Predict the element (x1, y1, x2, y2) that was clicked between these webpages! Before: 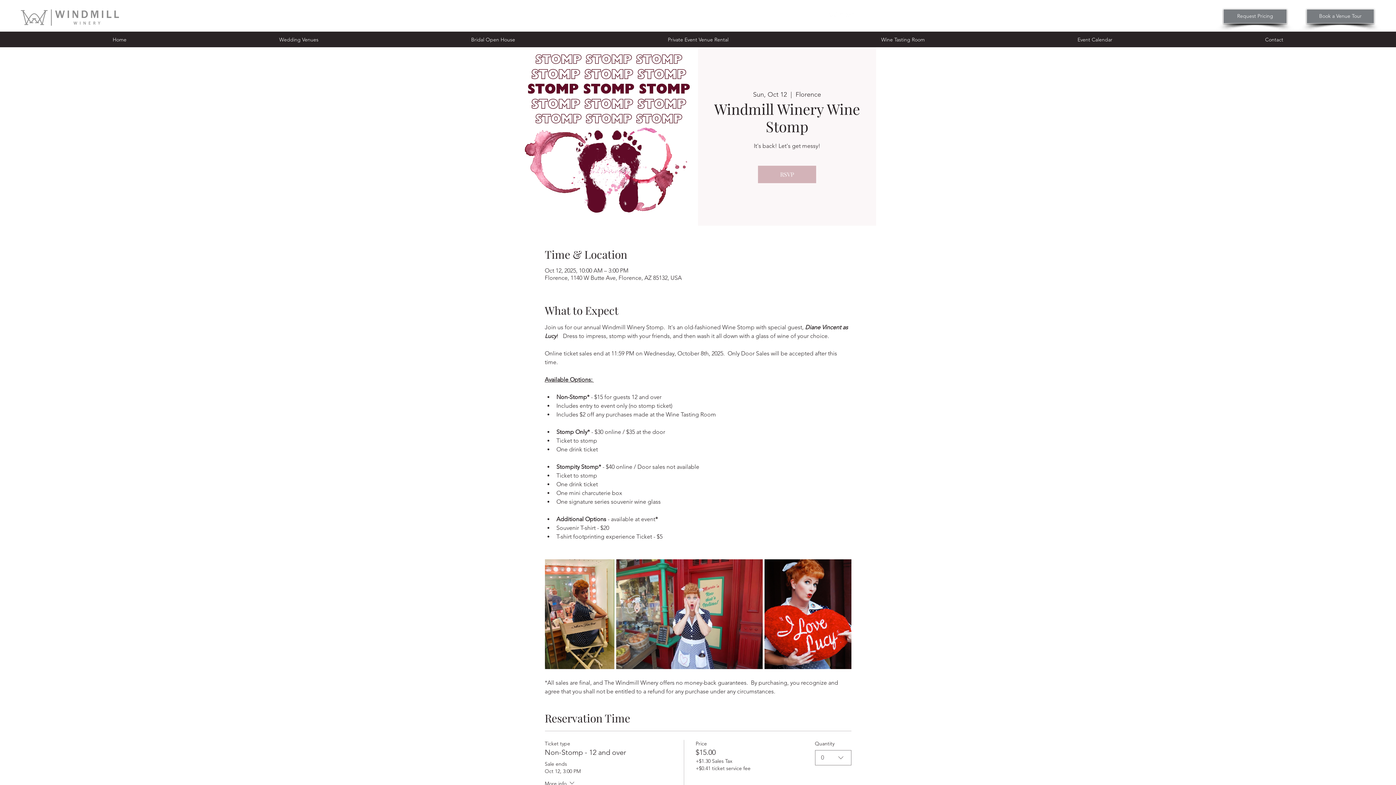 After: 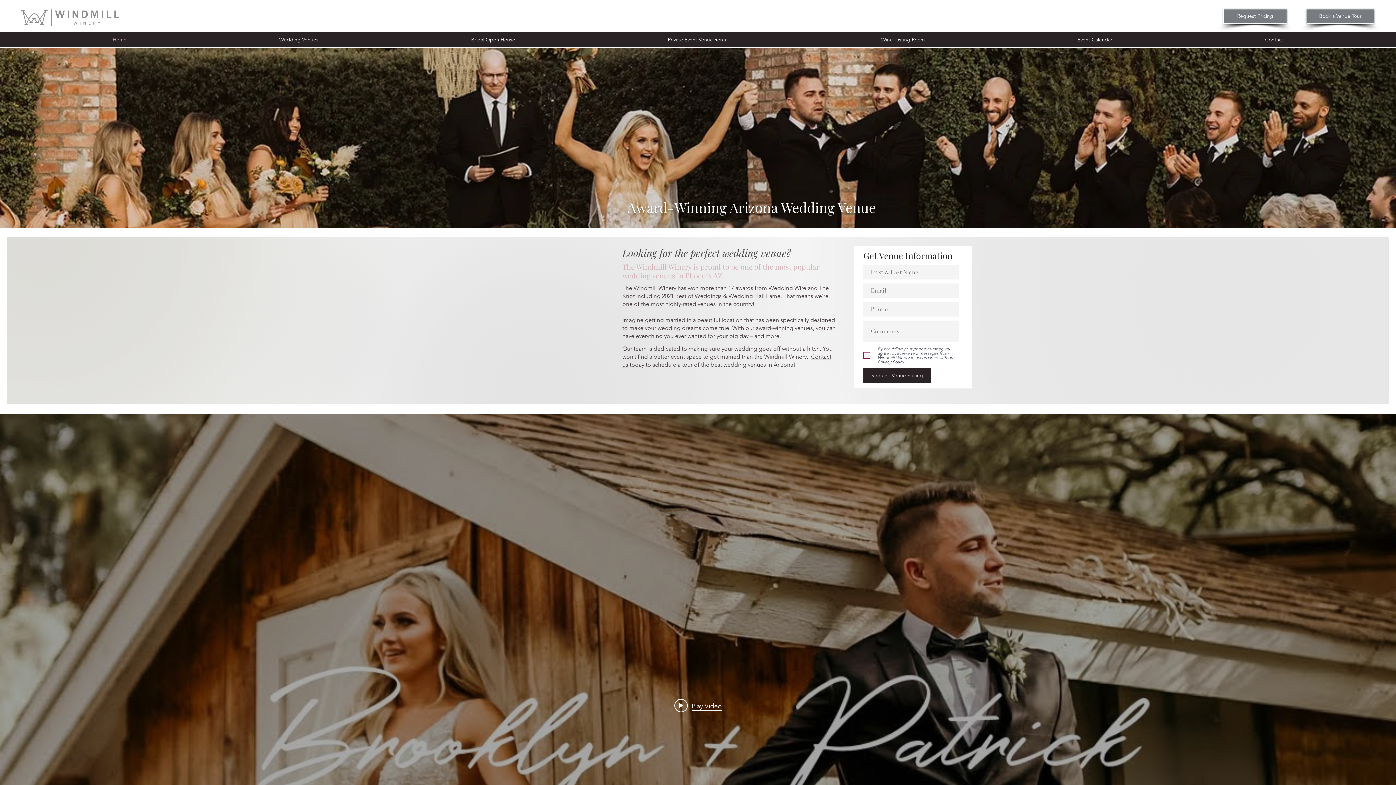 Action: bbox: (18, 7, 121, 27)